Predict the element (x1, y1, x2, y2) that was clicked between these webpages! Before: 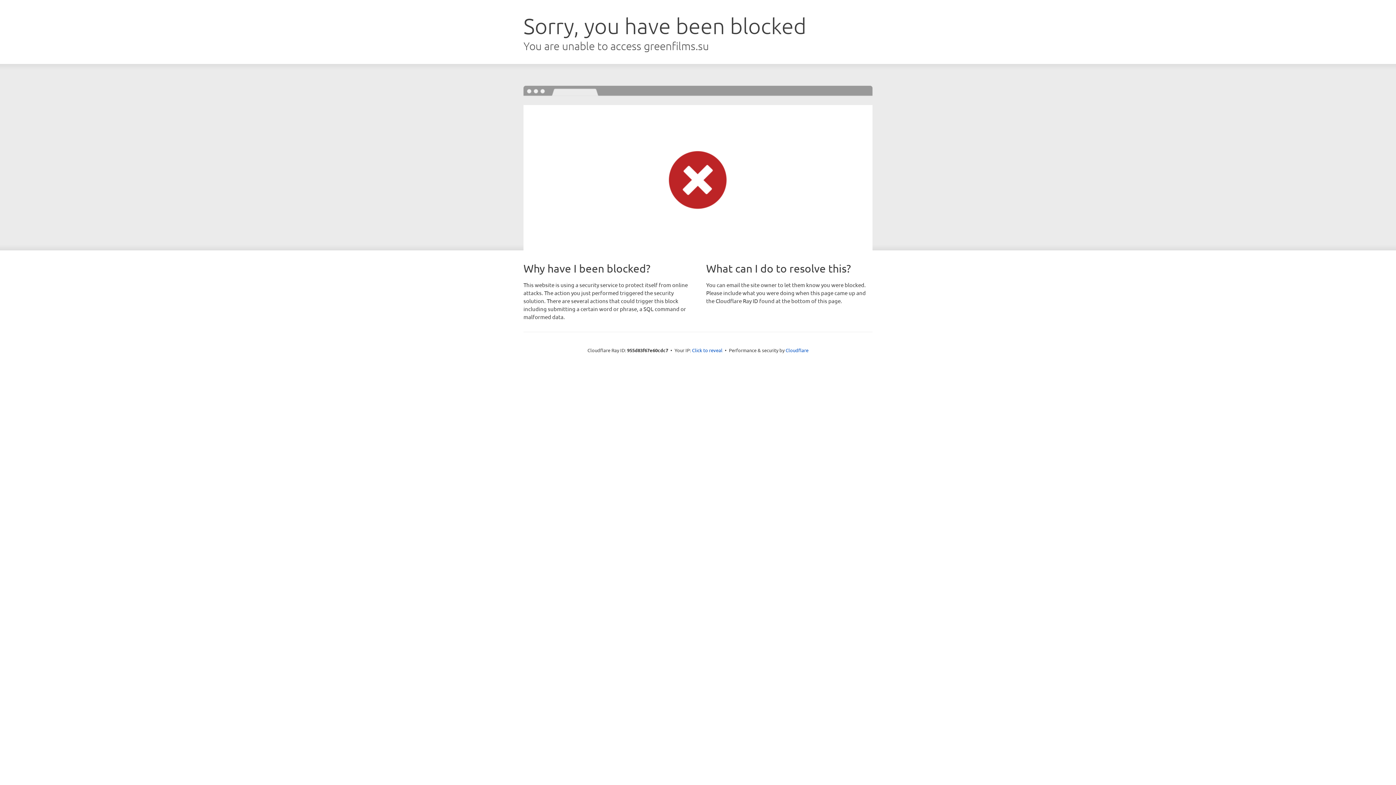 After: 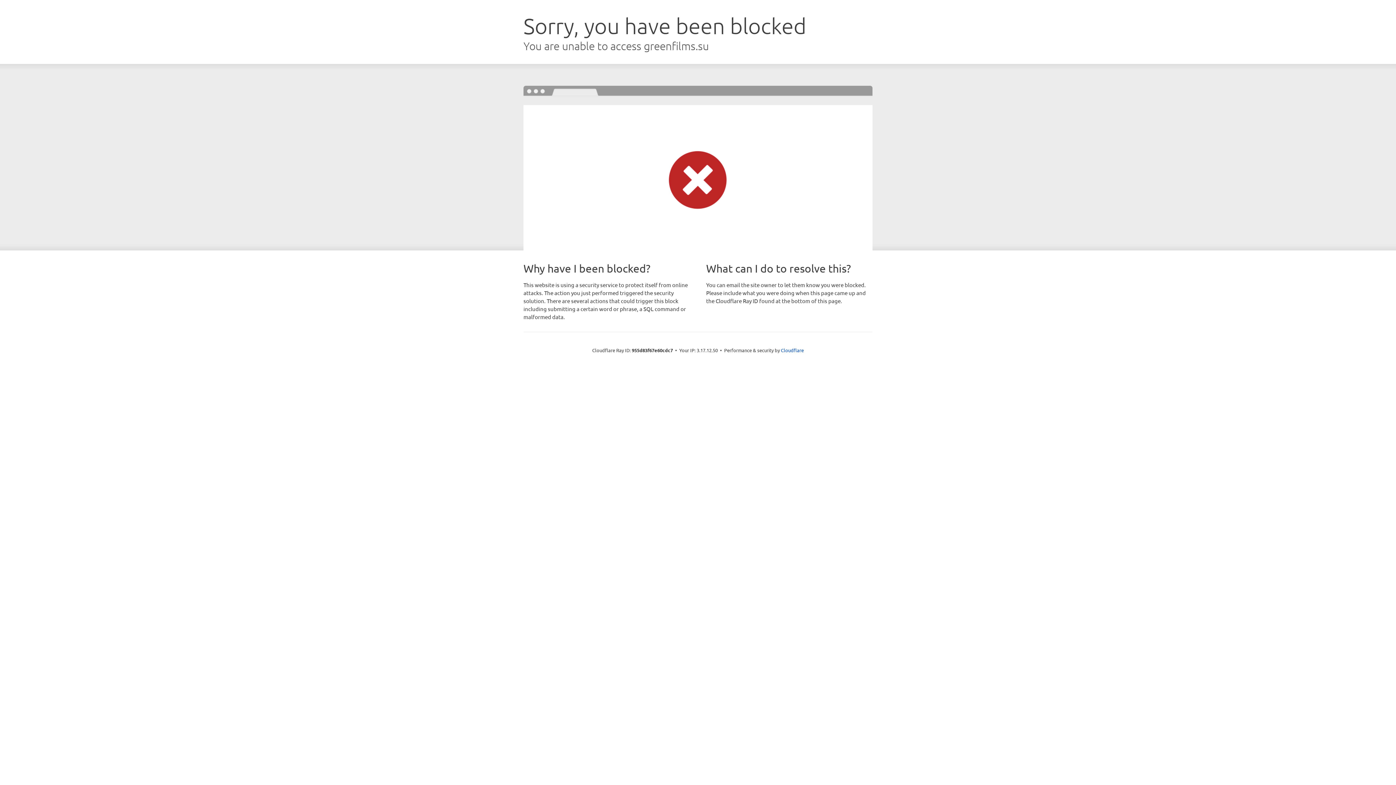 Action: bbox: (692, 346, 722, 353) label: Click to reveal